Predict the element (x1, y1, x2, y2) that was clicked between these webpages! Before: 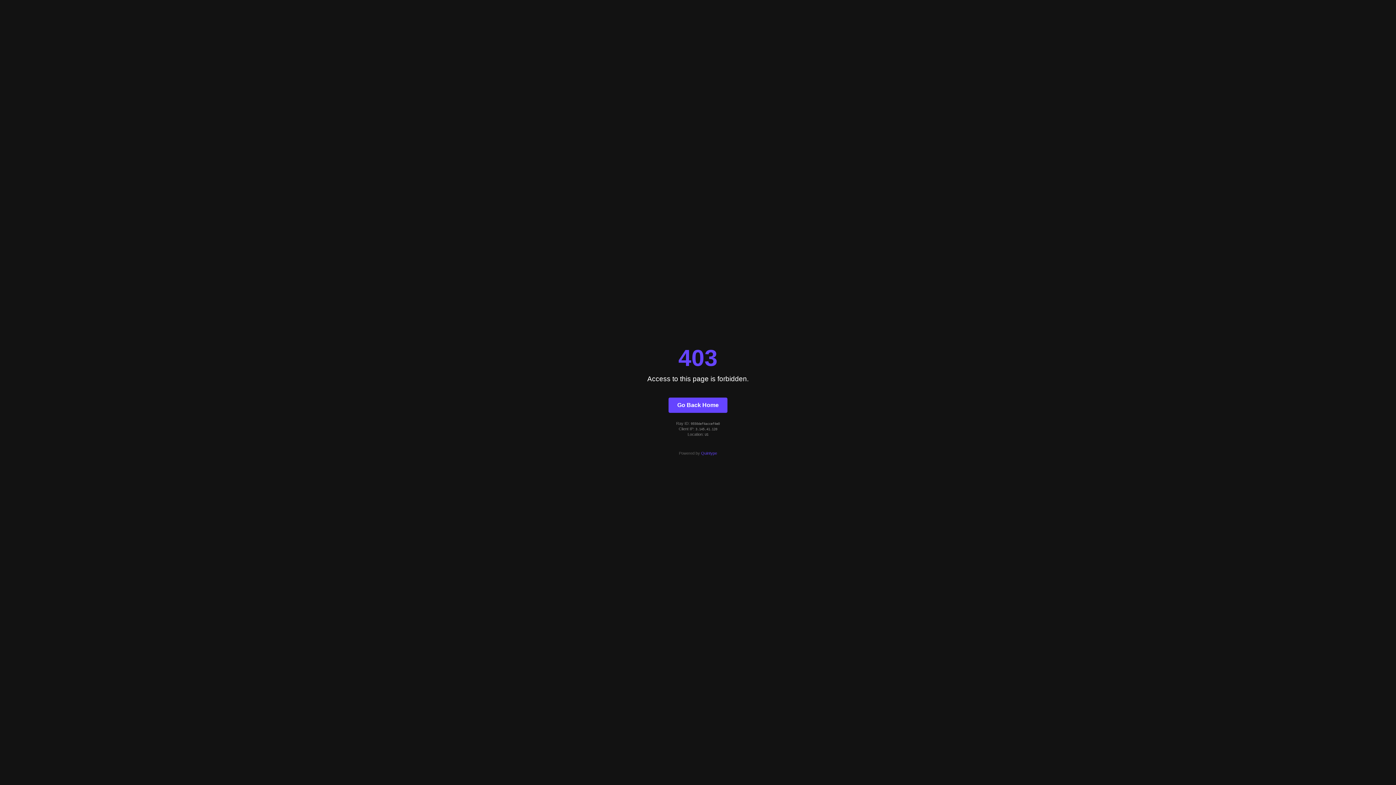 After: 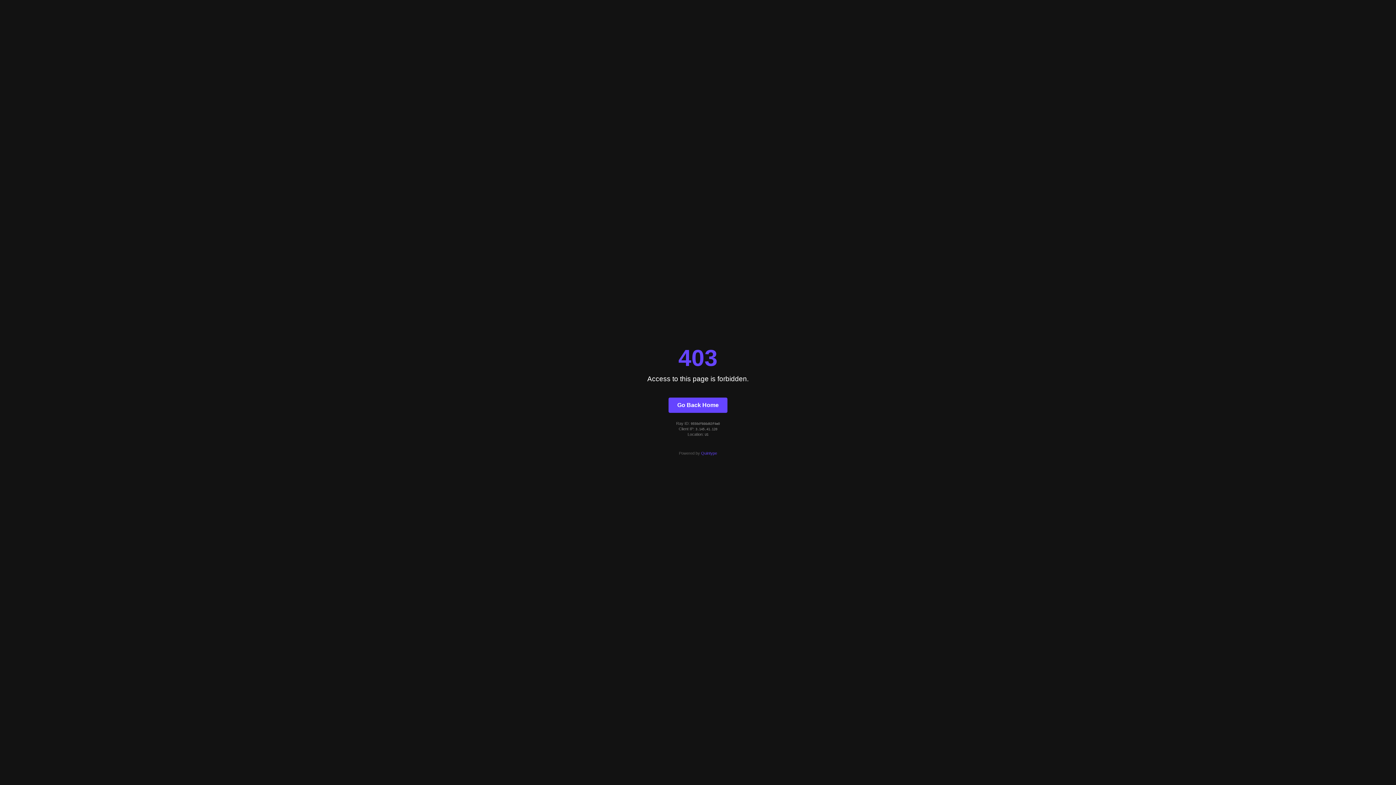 Action: bbox: (668, 397, 727, 412) label: Go Back Home